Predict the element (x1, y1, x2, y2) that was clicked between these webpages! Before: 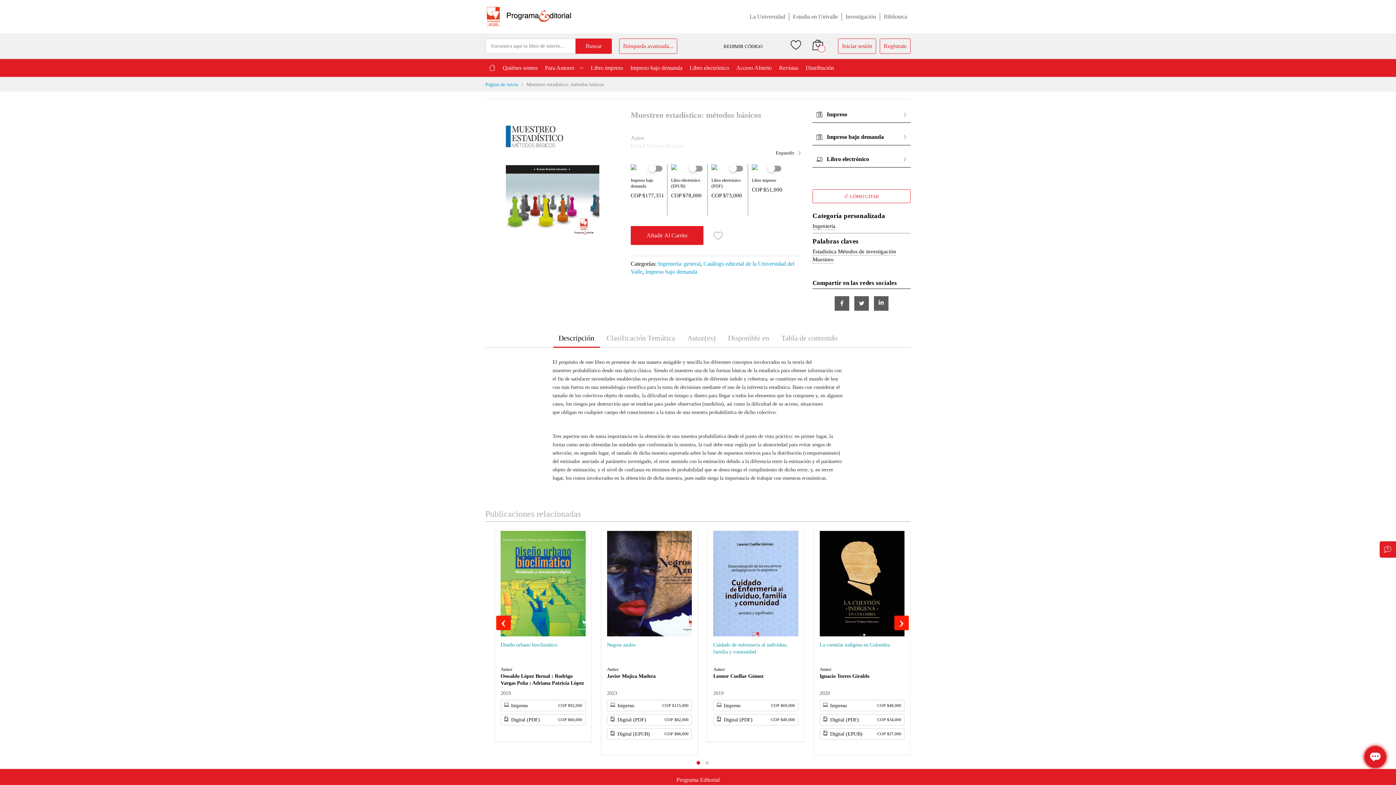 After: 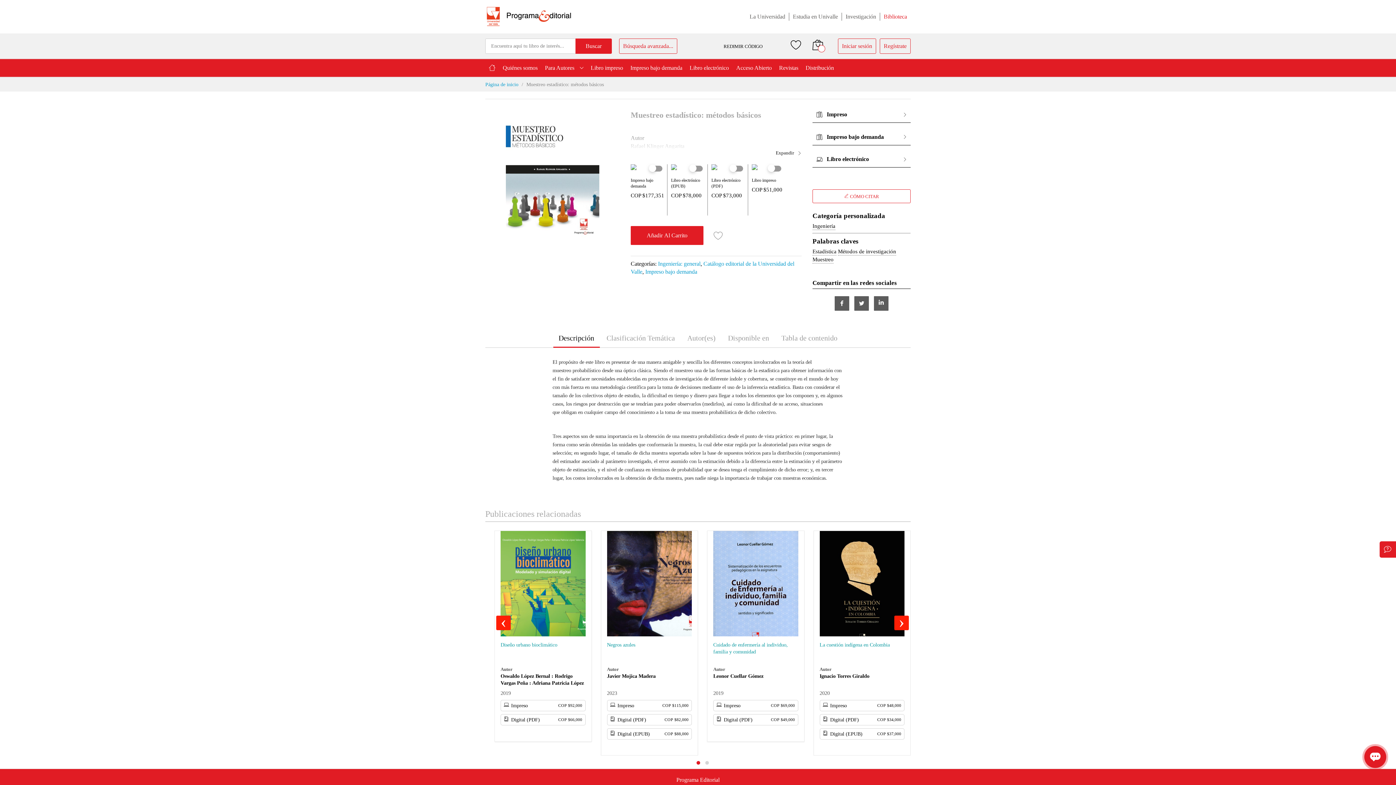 Action: bbox: (884, 13, 907, 19) label: Biblioteca